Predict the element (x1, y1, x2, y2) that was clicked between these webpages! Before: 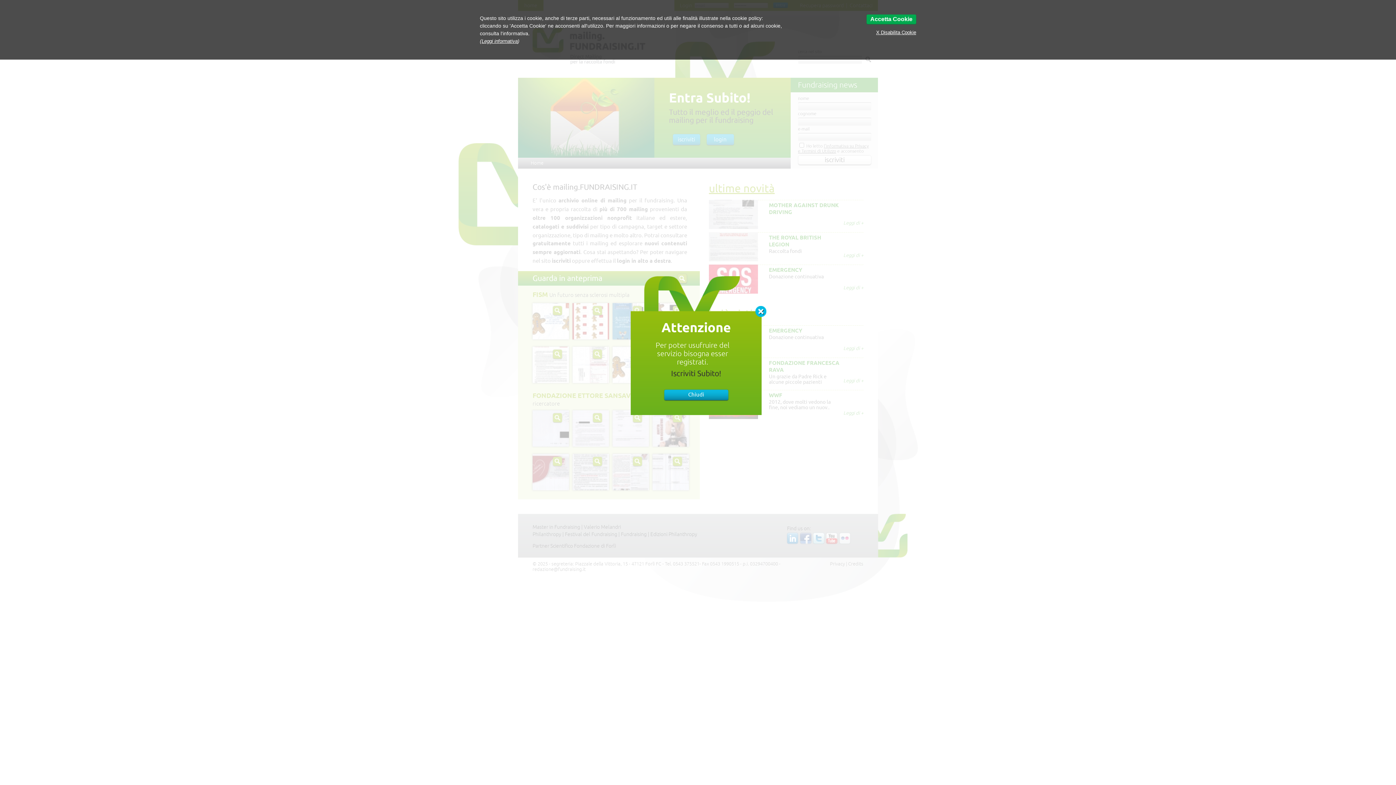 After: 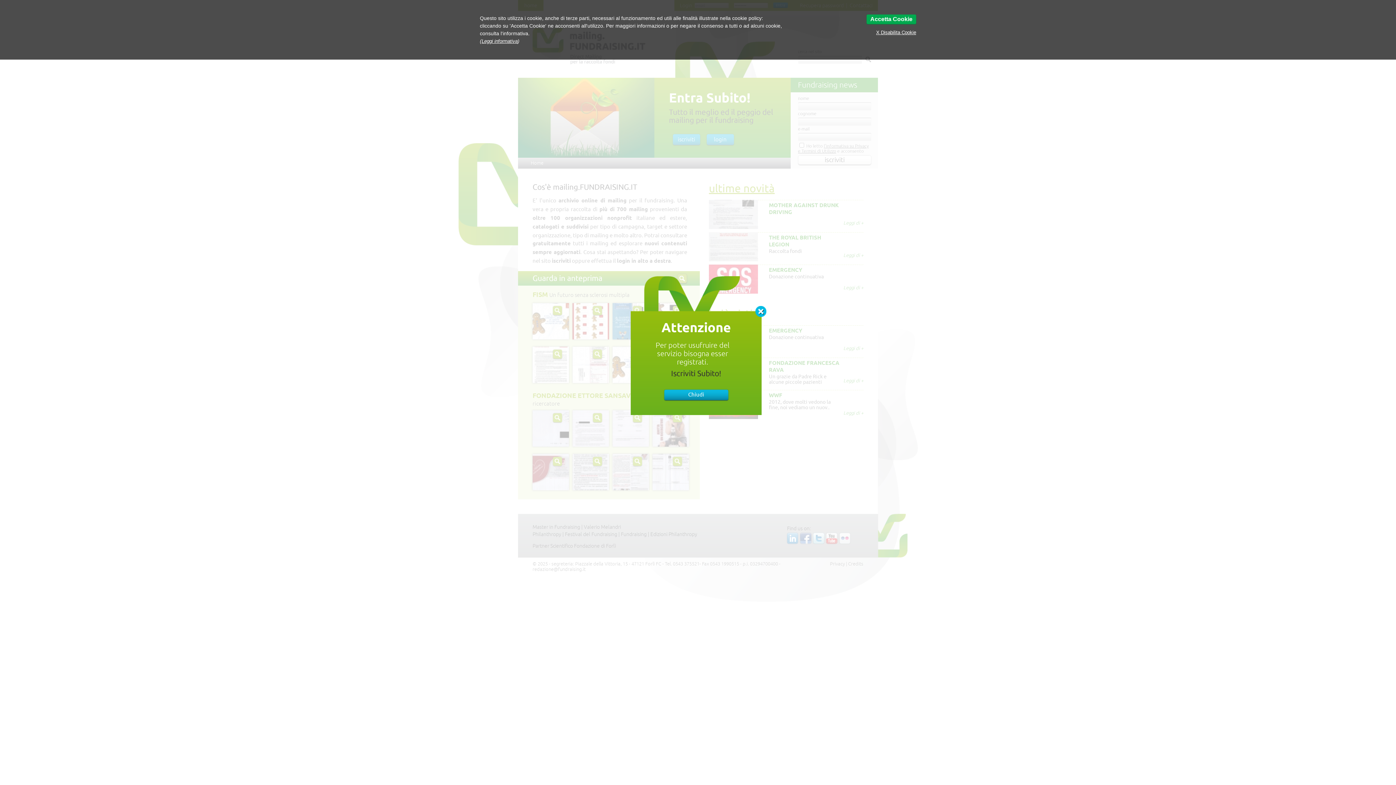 Action: bbox: (481, 37, 517, 45) label: Leggi informativa